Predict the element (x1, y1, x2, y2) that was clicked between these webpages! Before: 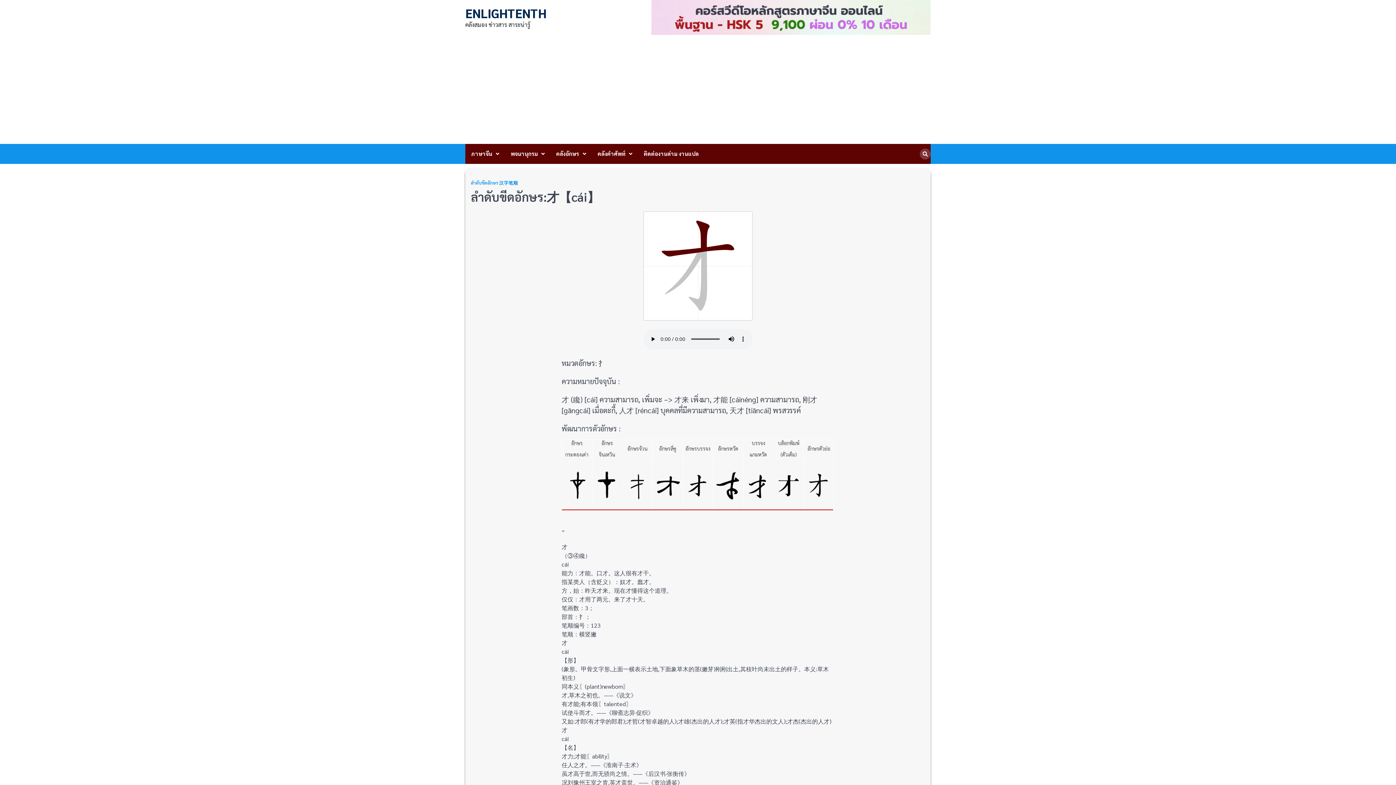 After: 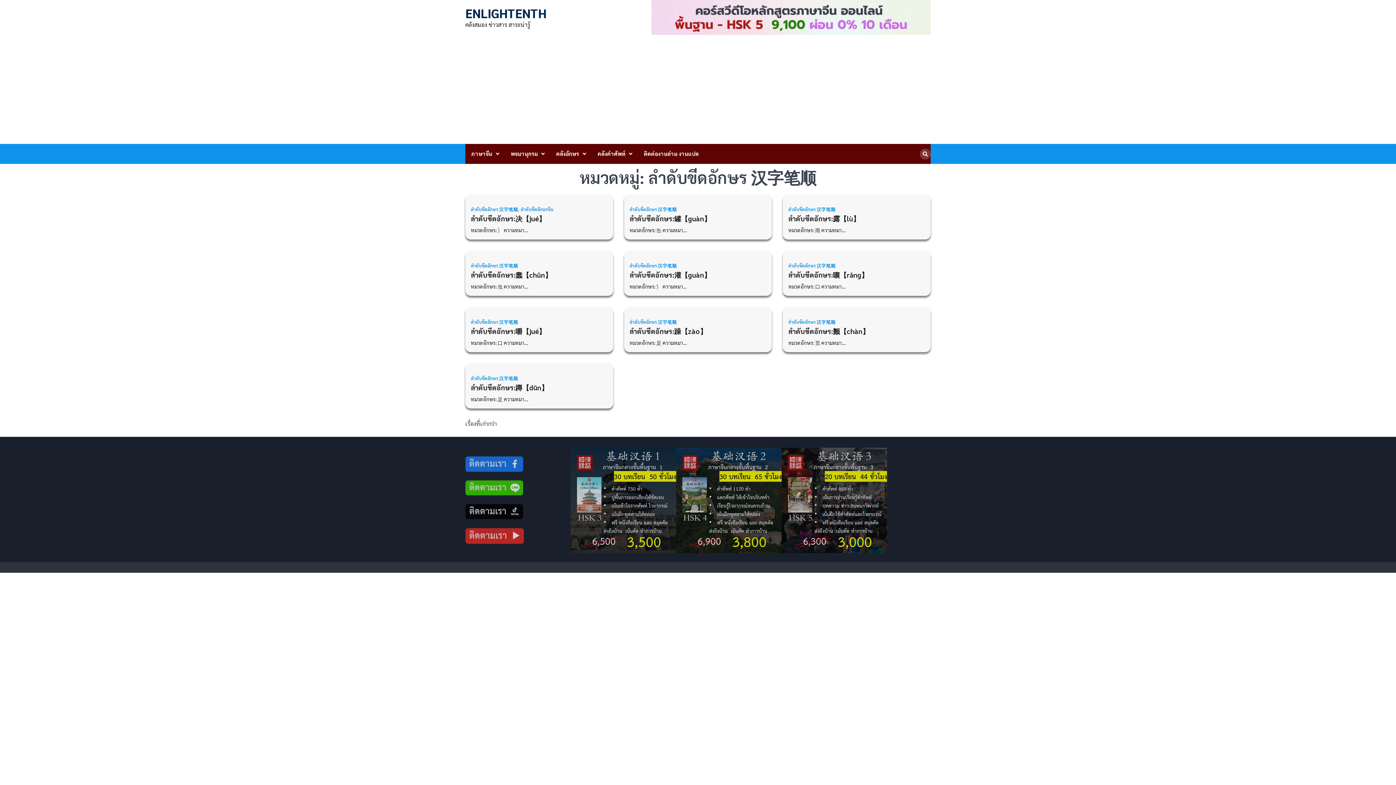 Action: bbox: (470, 180, 518, 185) label: ลำดับขีดอักษร 汉字笔顺